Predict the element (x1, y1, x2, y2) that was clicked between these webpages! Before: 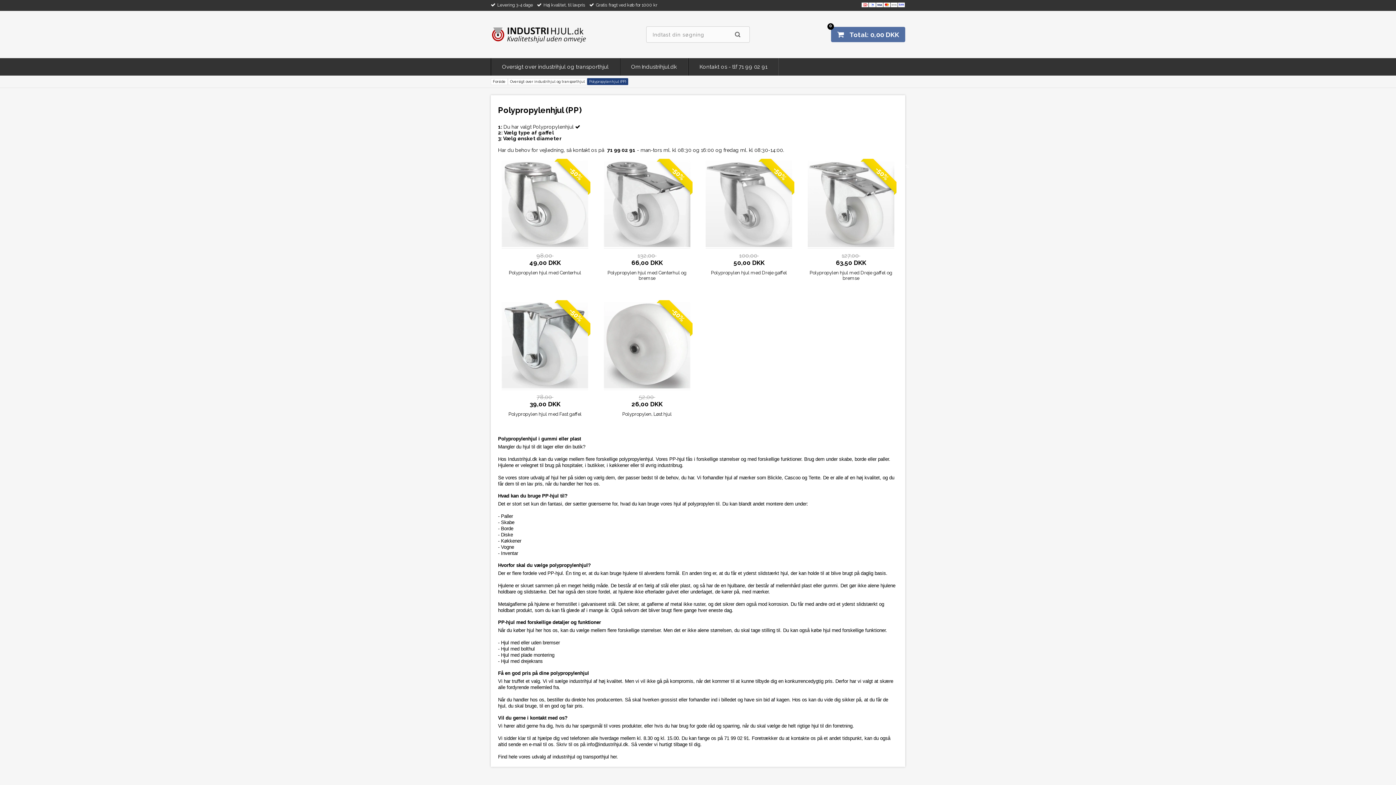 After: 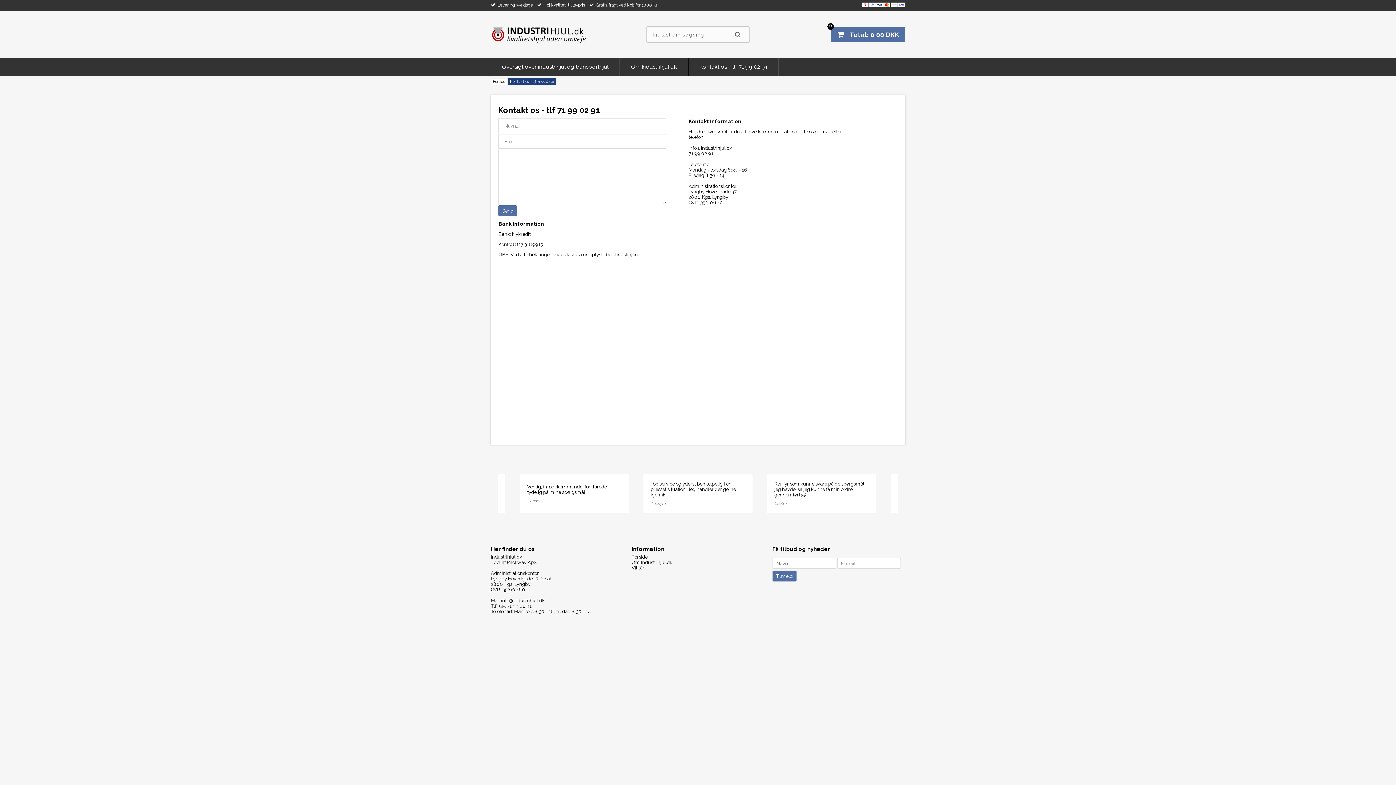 Action: bbox: (688, 58, 778, 75) label: Kontakt os - tlf 71 99 02 91